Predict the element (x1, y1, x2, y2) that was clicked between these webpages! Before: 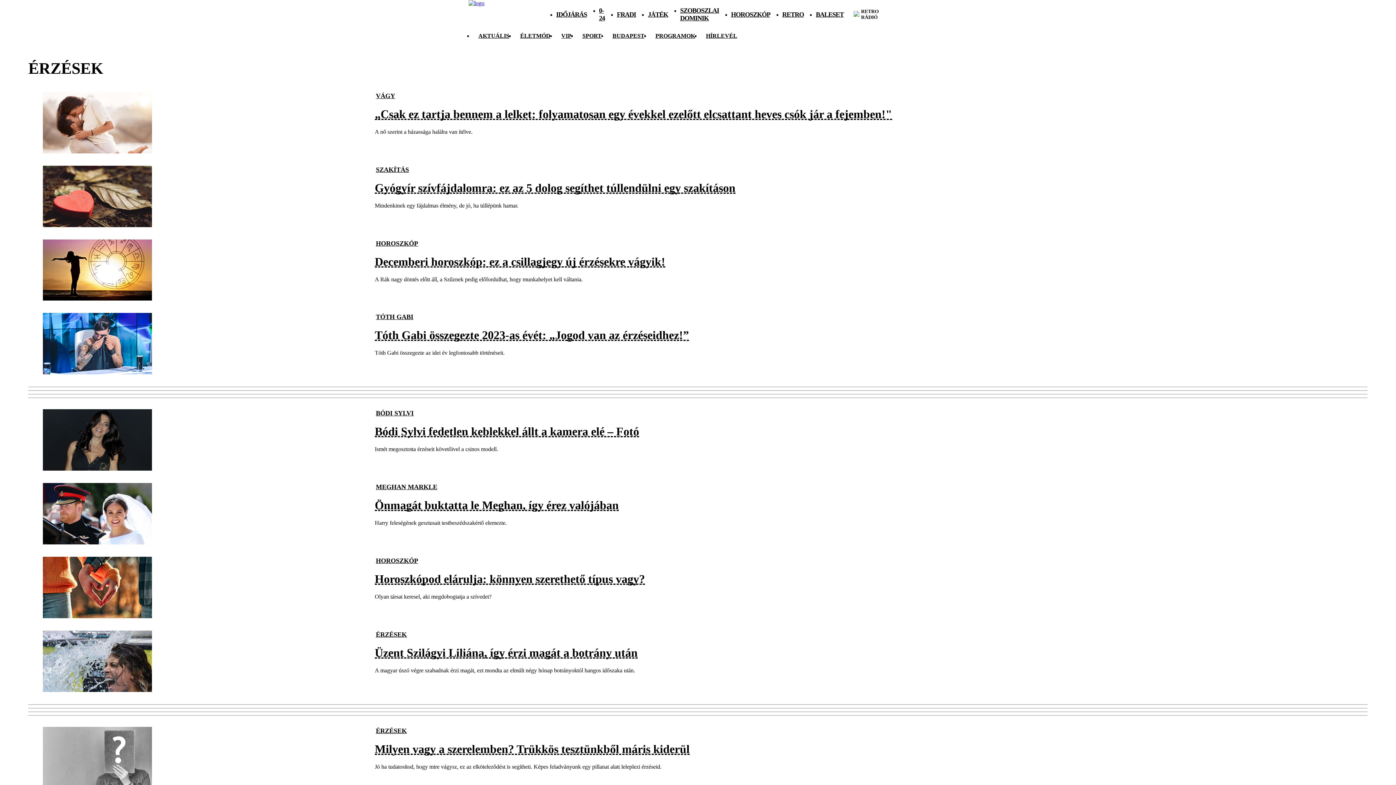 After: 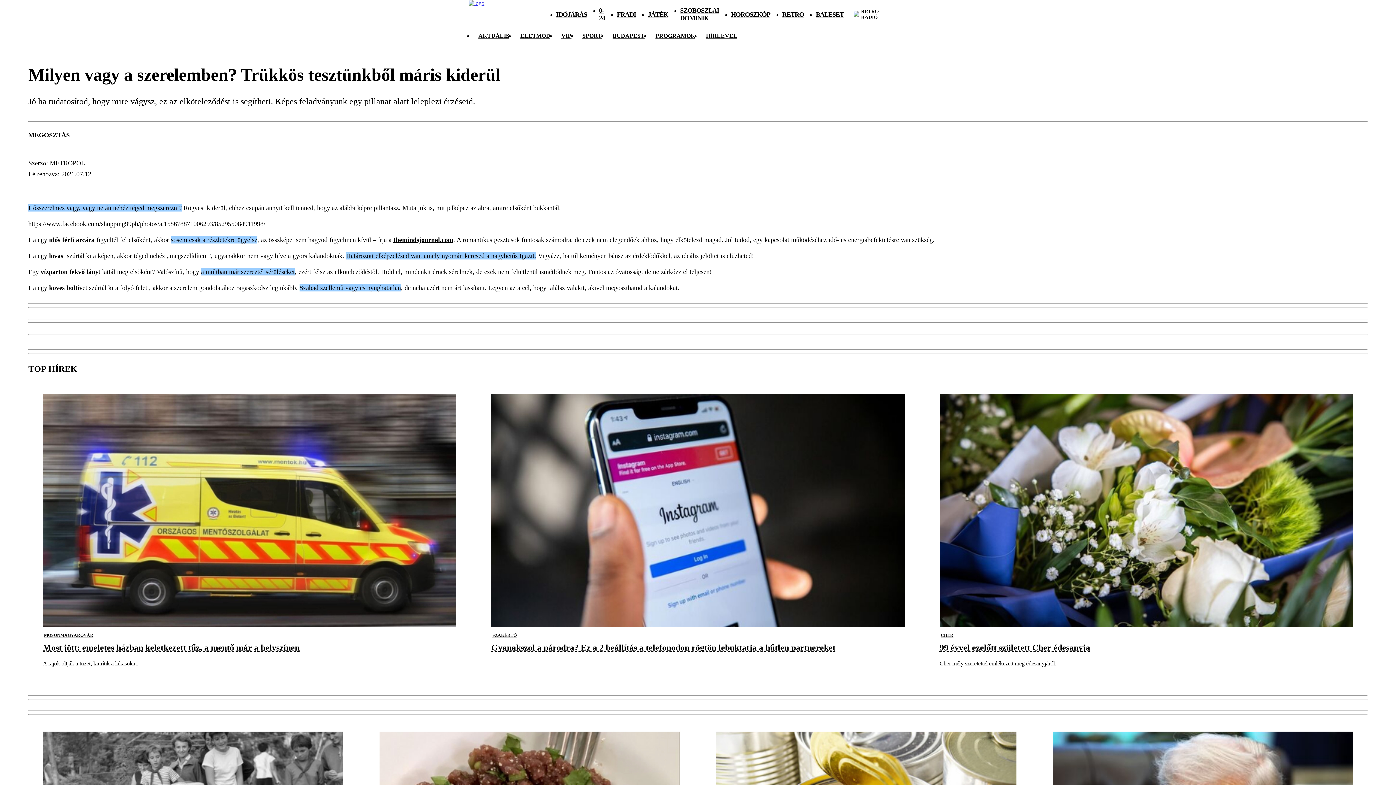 Action: bbox: (42, 727, 369, 789)